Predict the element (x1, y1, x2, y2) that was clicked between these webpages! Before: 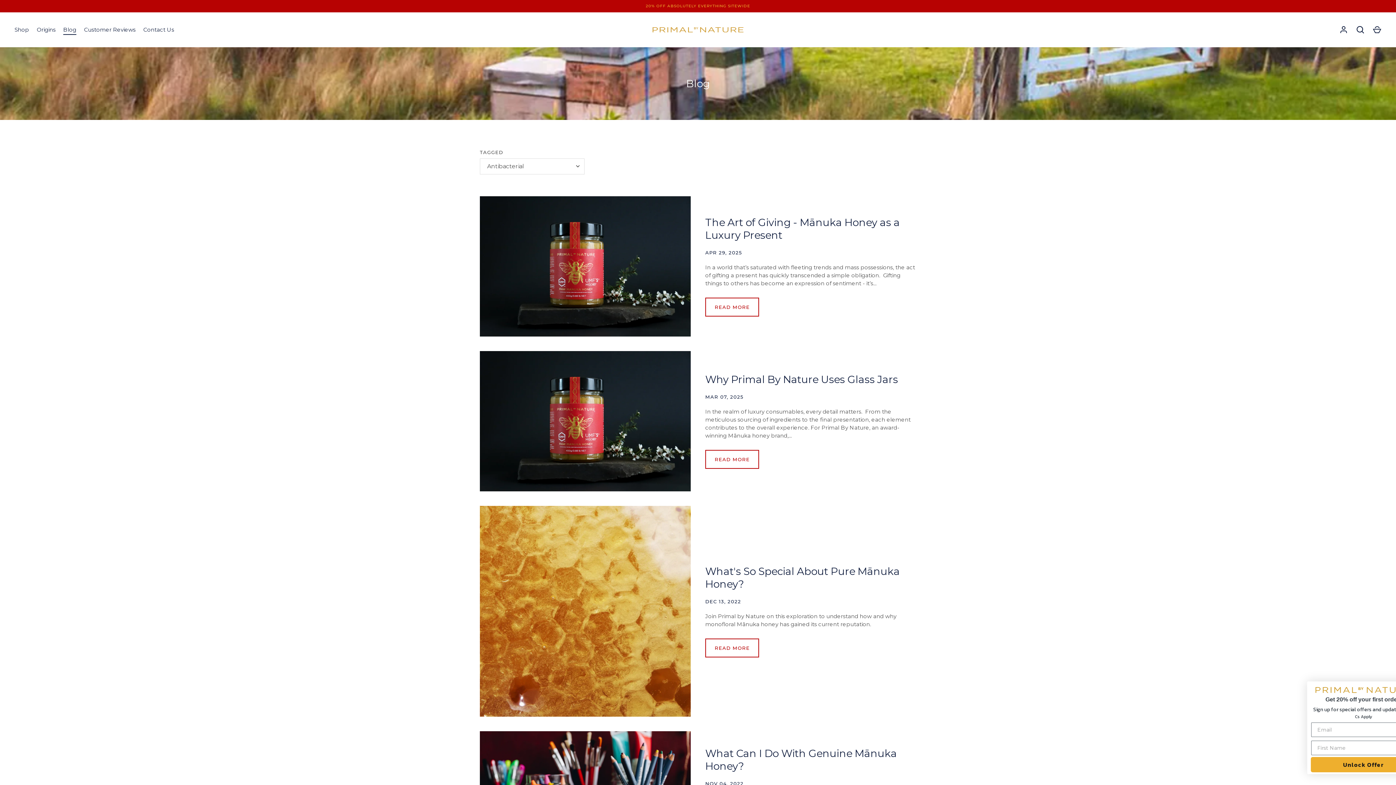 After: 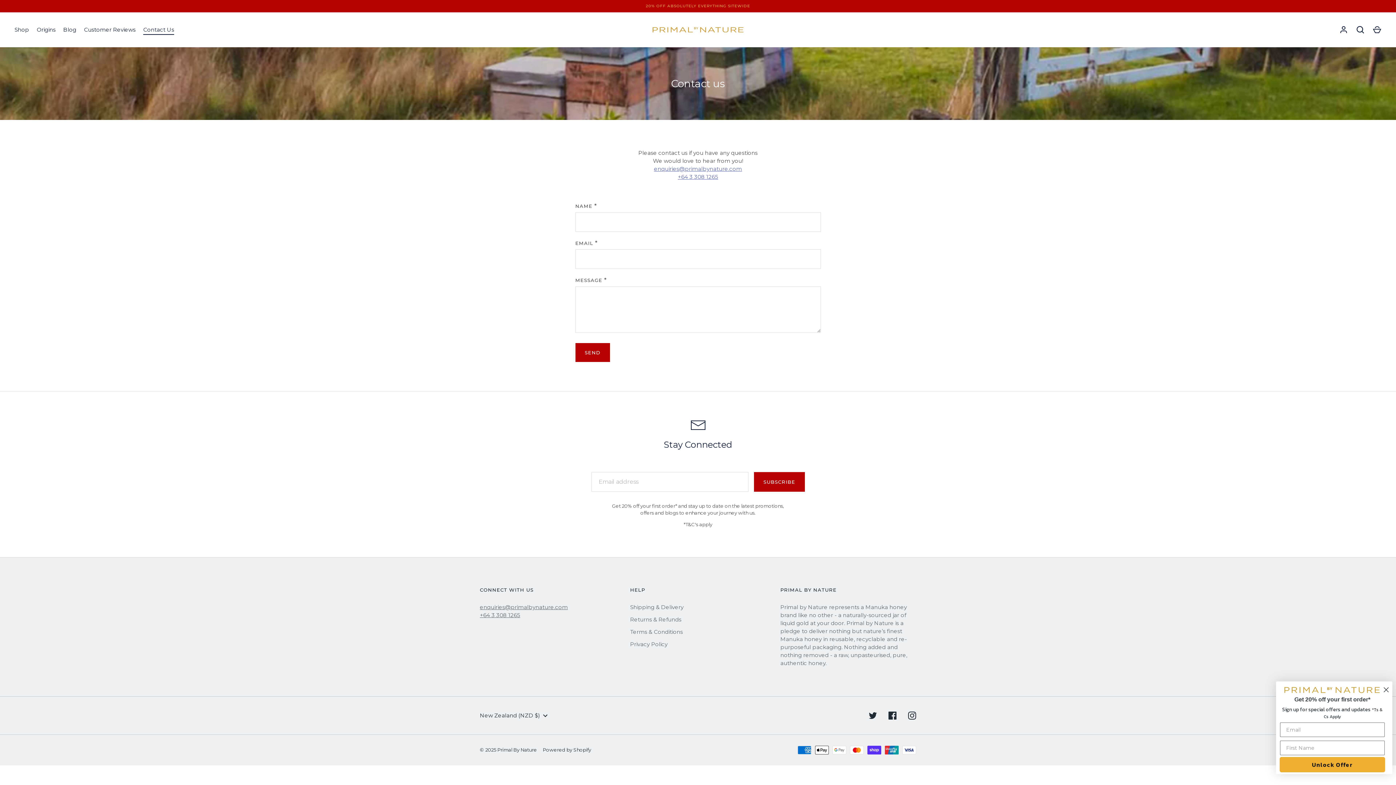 Action: bbox: (139, 25, 178, 33) label: Contact Us